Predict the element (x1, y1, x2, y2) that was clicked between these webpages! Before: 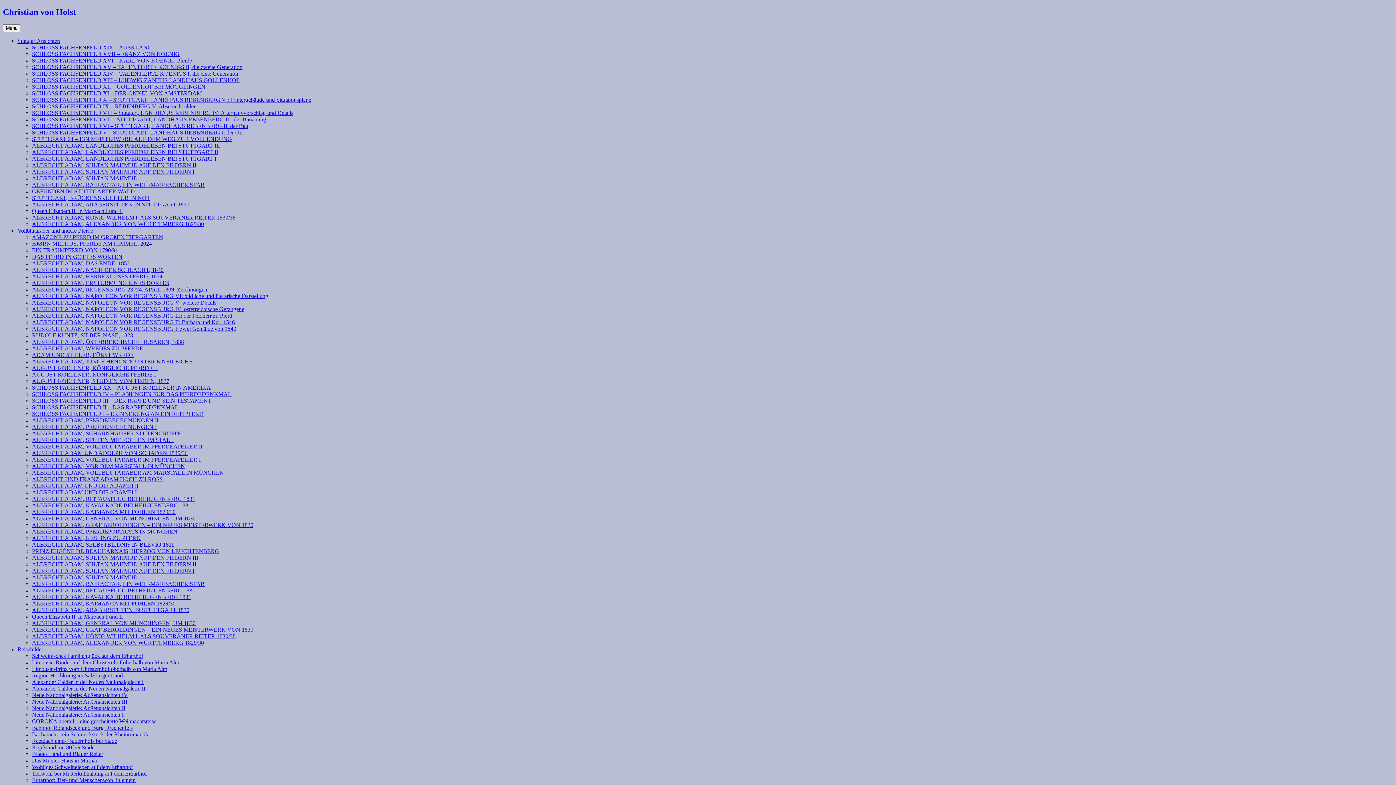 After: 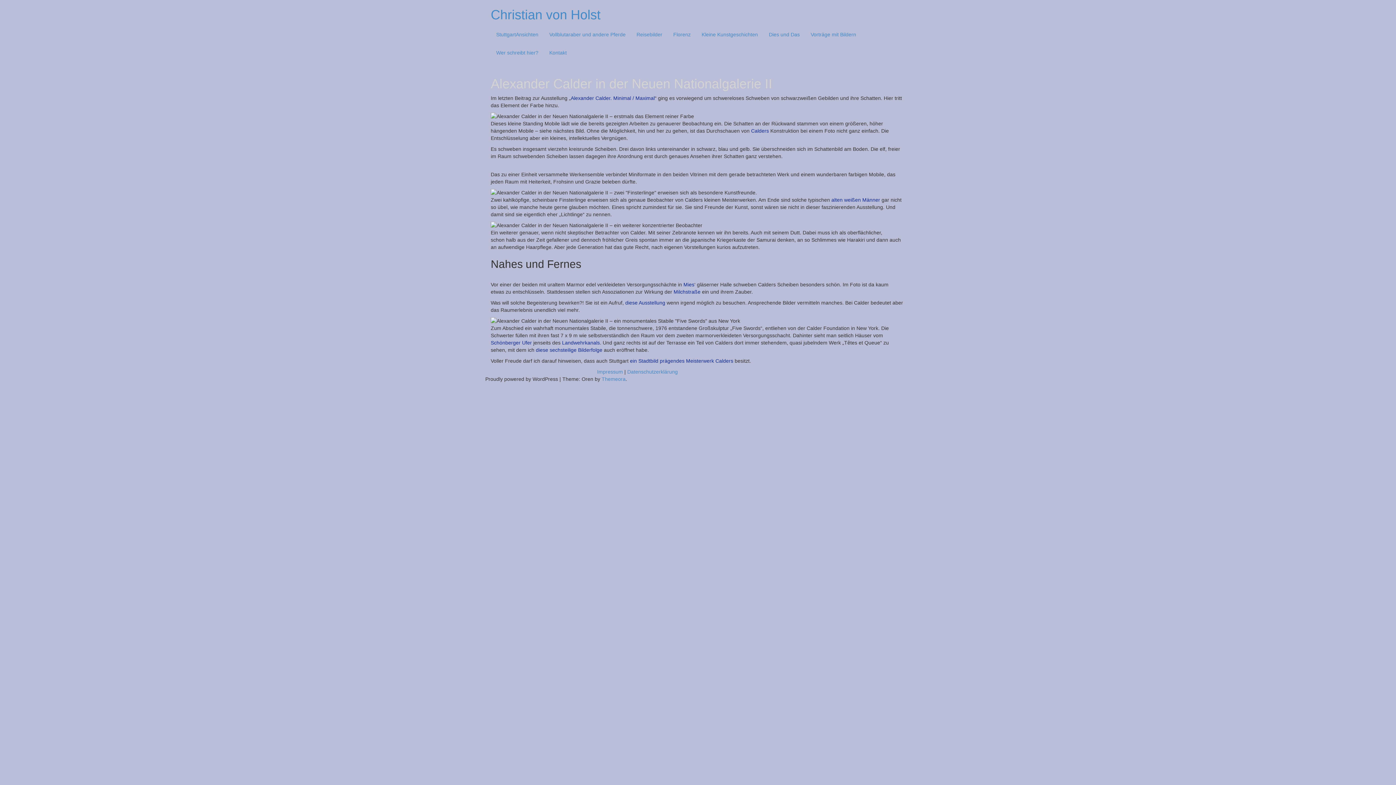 Action: label: Alexander Calder in der Neuen Nationalgalerie II bbox: (32, 685, 145, 691)